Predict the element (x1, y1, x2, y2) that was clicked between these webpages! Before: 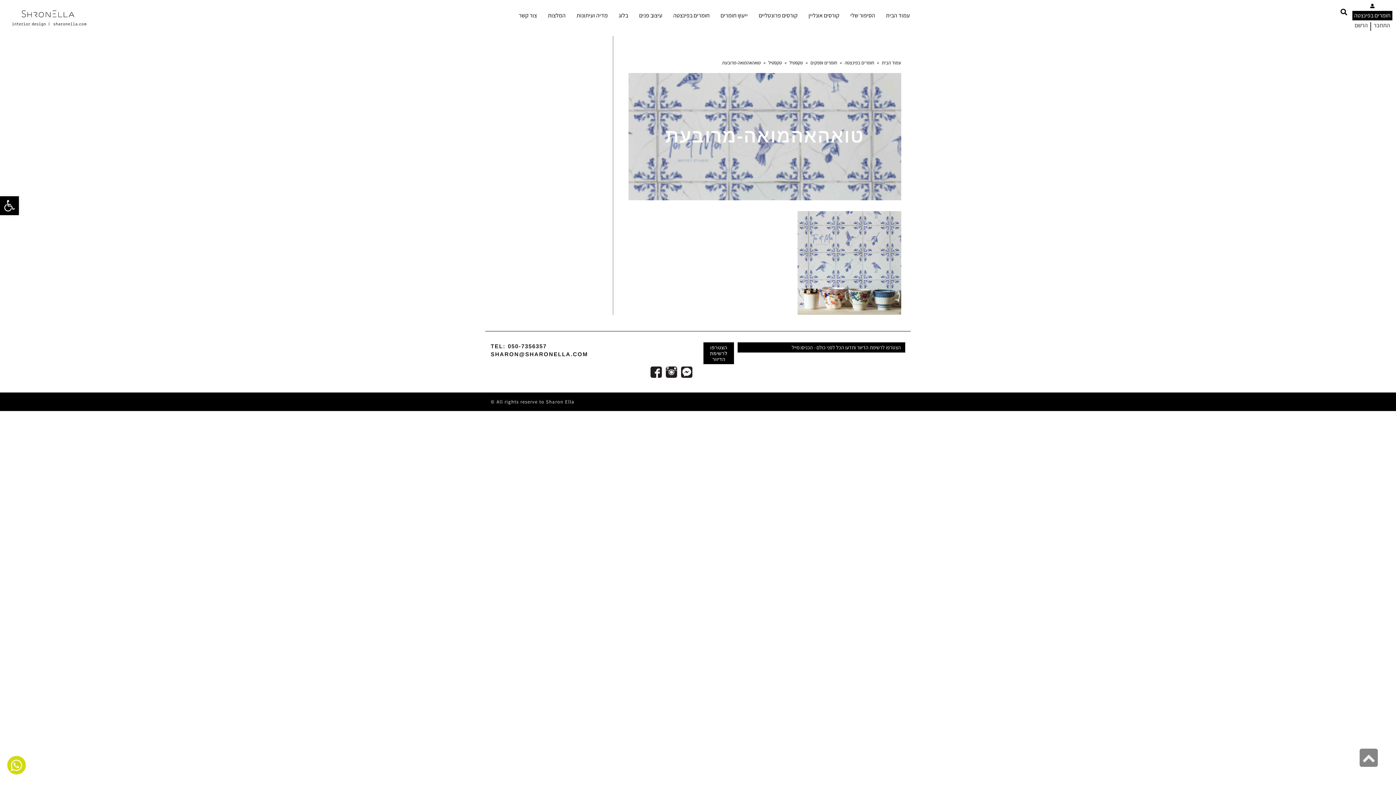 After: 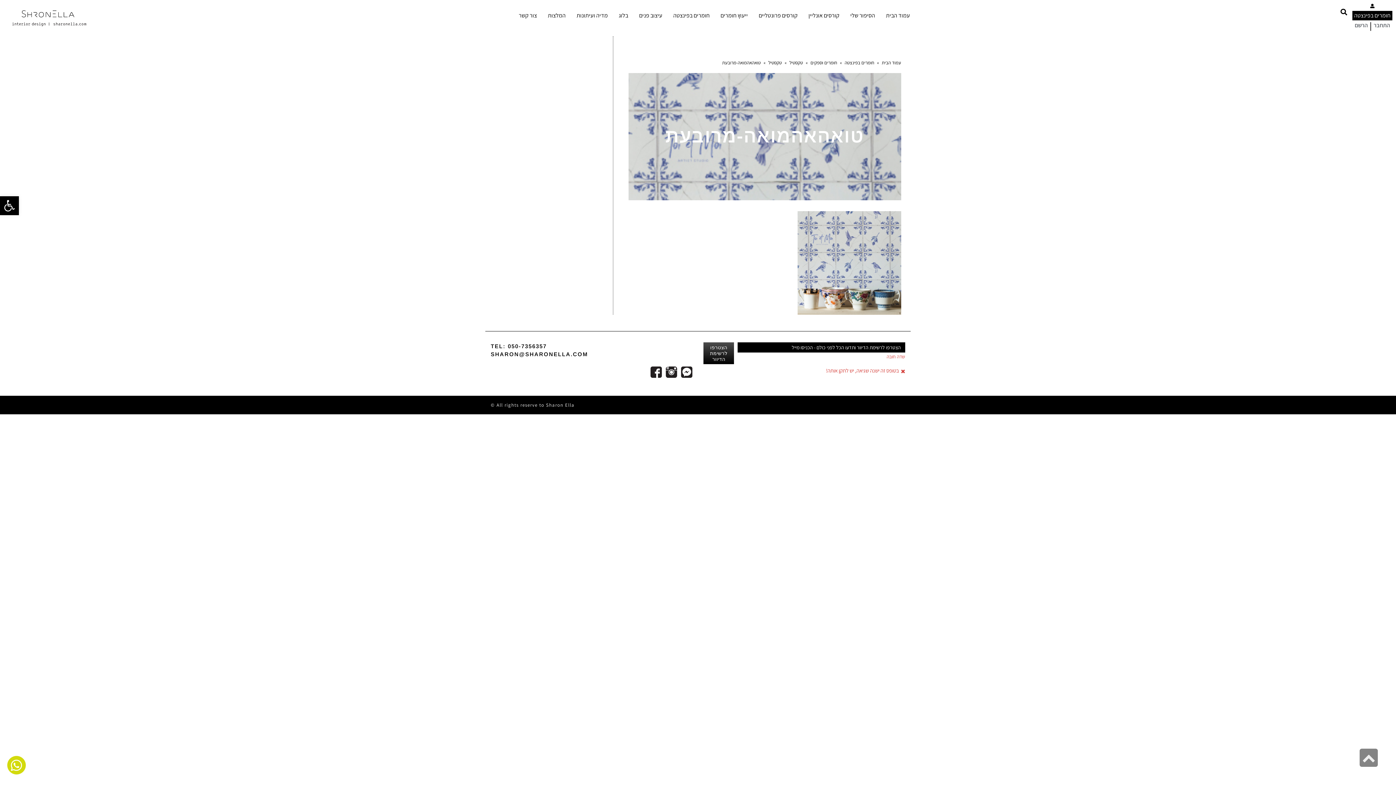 Action: label: הצטרפו לרשימת הדיוור bbox: (703, 342, 734, 364)